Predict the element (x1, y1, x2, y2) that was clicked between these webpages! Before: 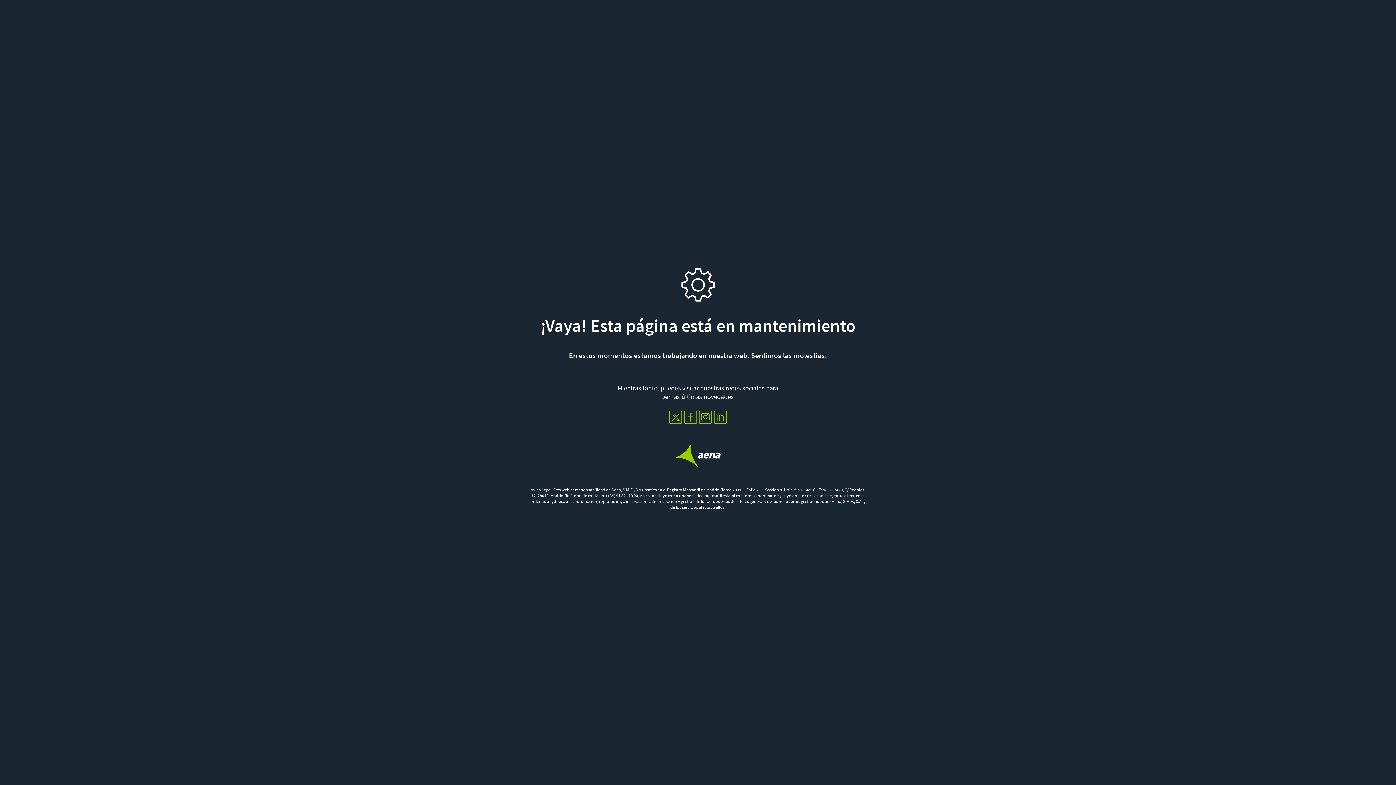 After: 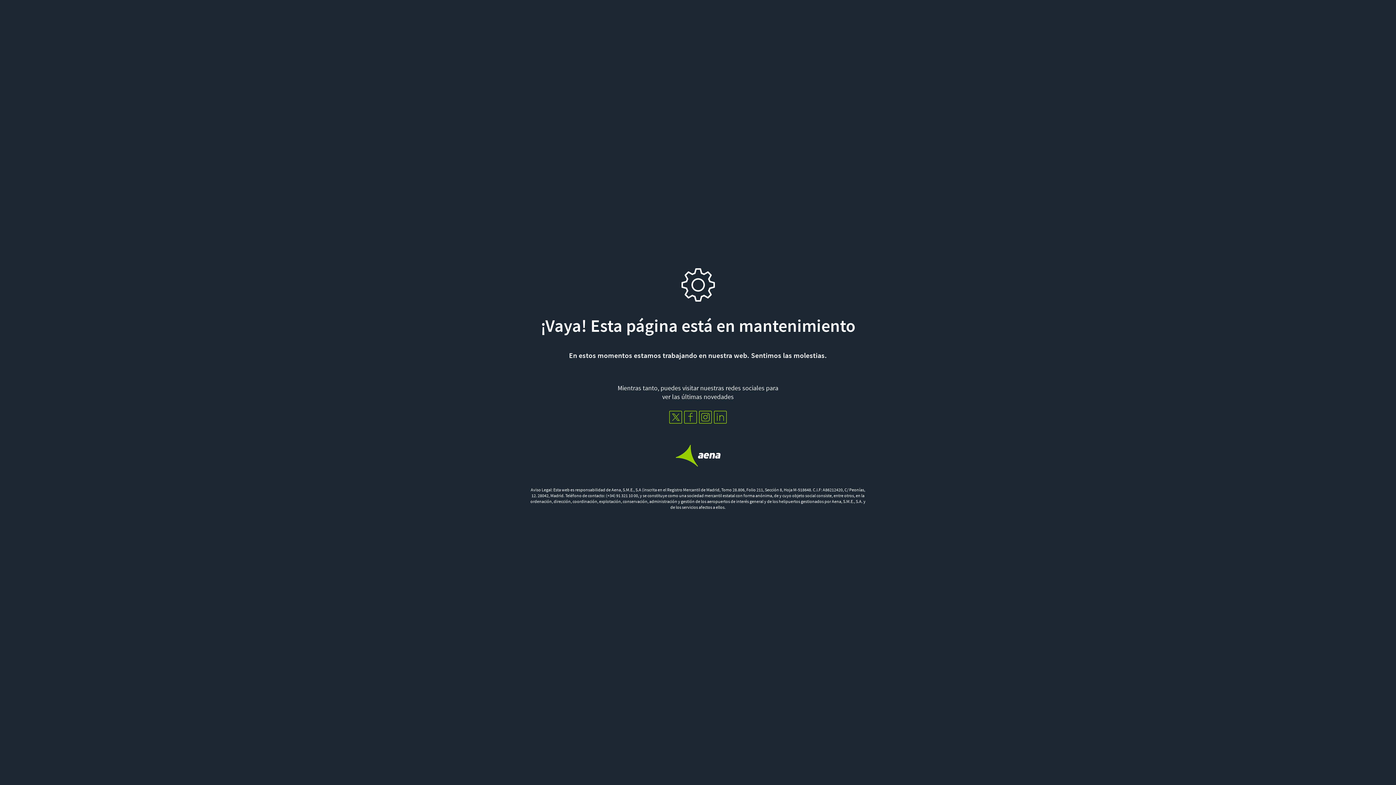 Action: bbox: (698, 410, 713, 424)